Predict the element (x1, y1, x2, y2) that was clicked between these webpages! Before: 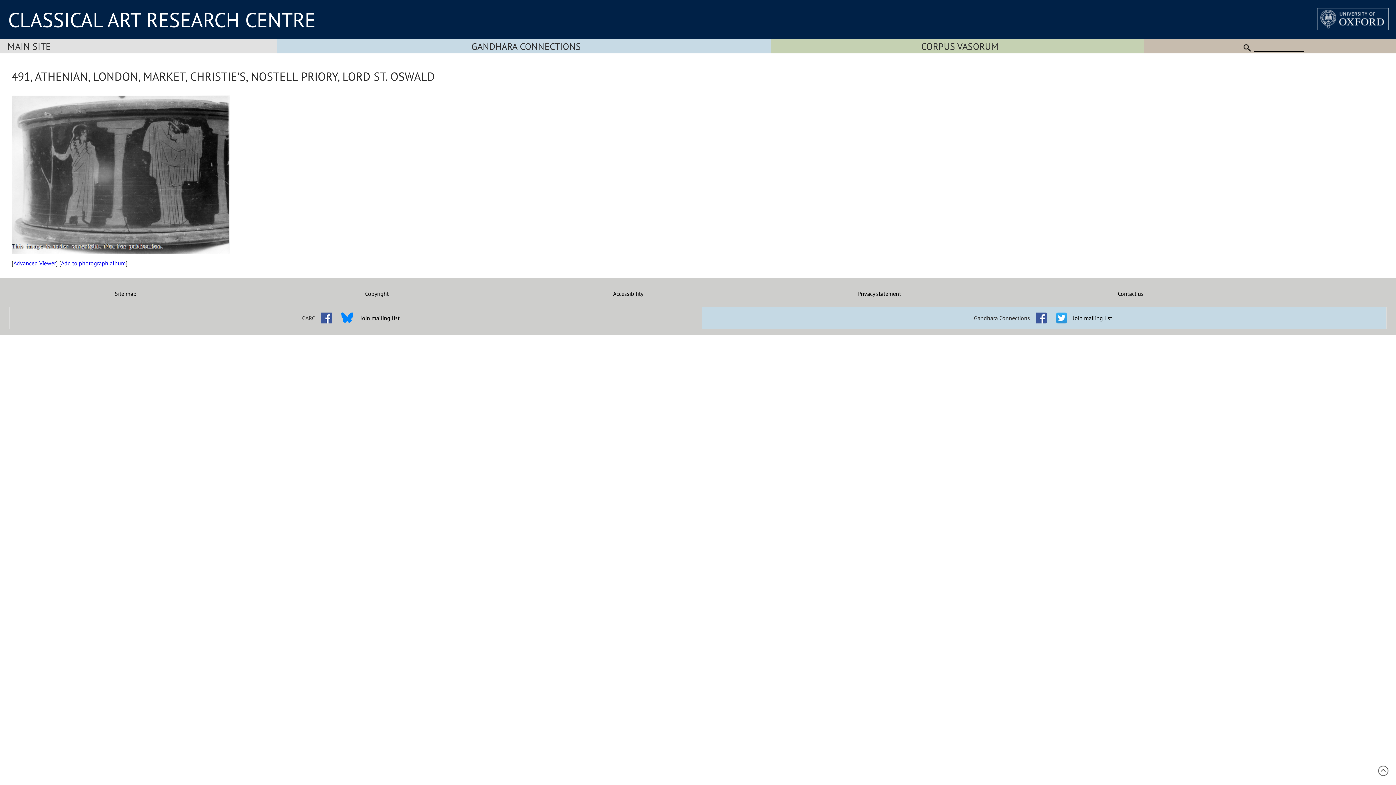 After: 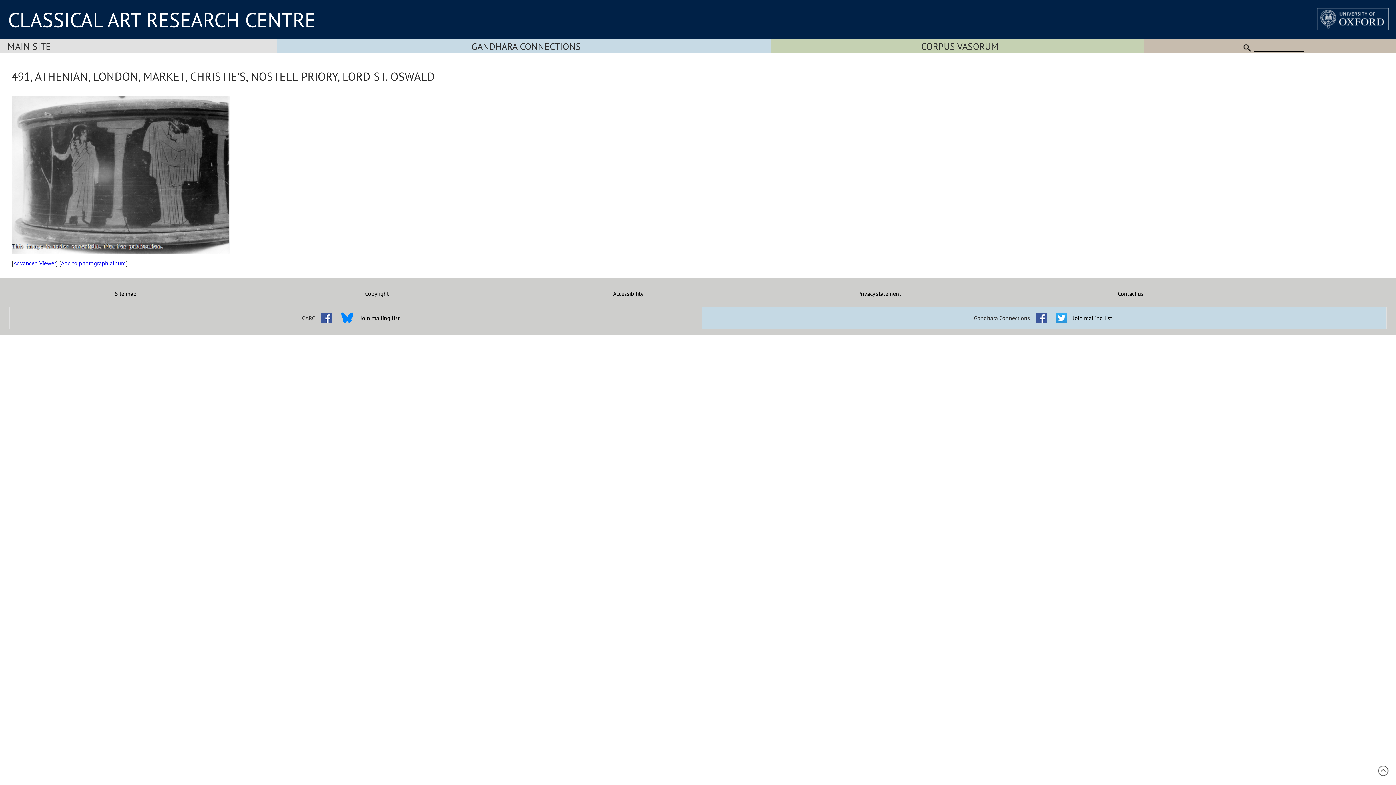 Action: bbox: (1032, 309, 1050, 316)